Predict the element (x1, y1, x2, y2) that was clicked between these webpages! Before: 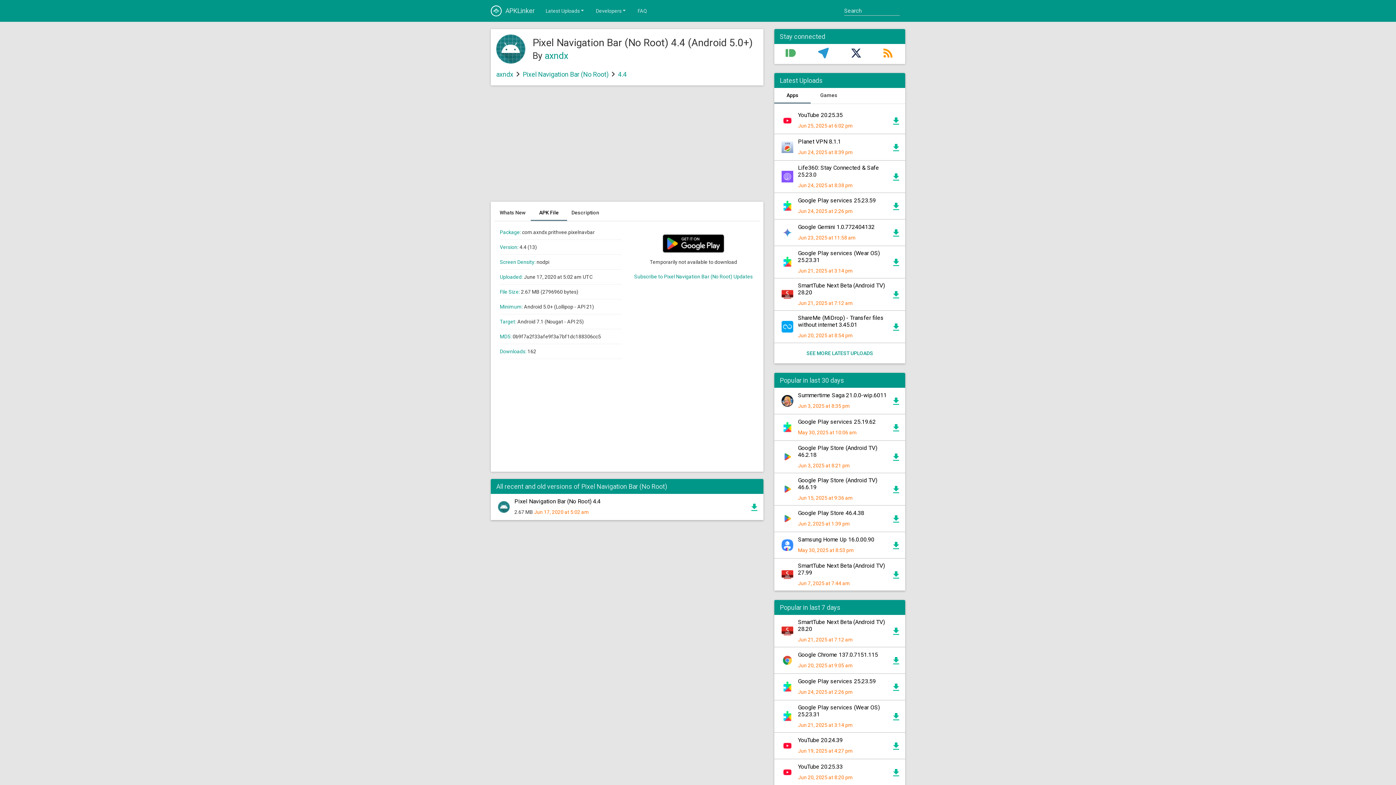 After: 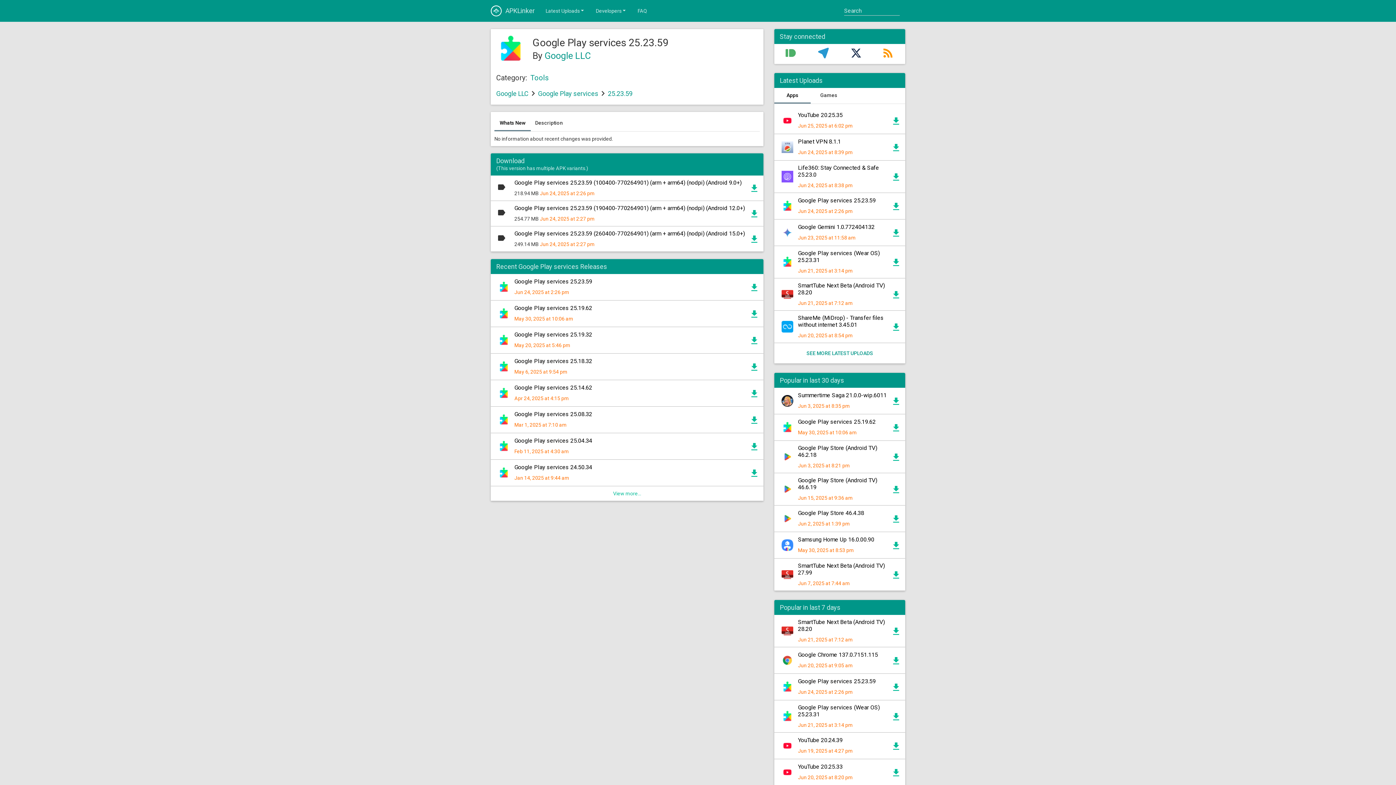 Action: bbox: (798, 197, 876, 204) label: Google Play services 25.23.59